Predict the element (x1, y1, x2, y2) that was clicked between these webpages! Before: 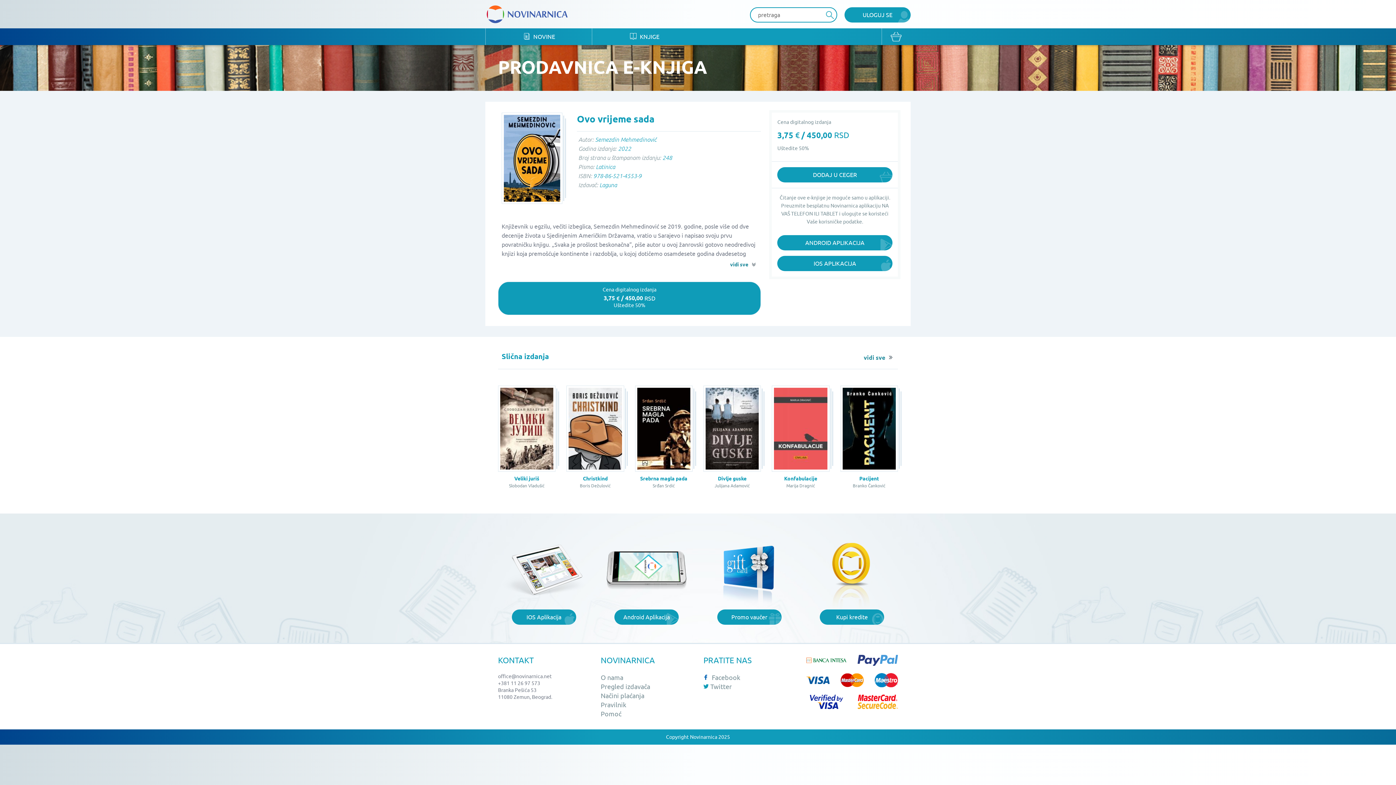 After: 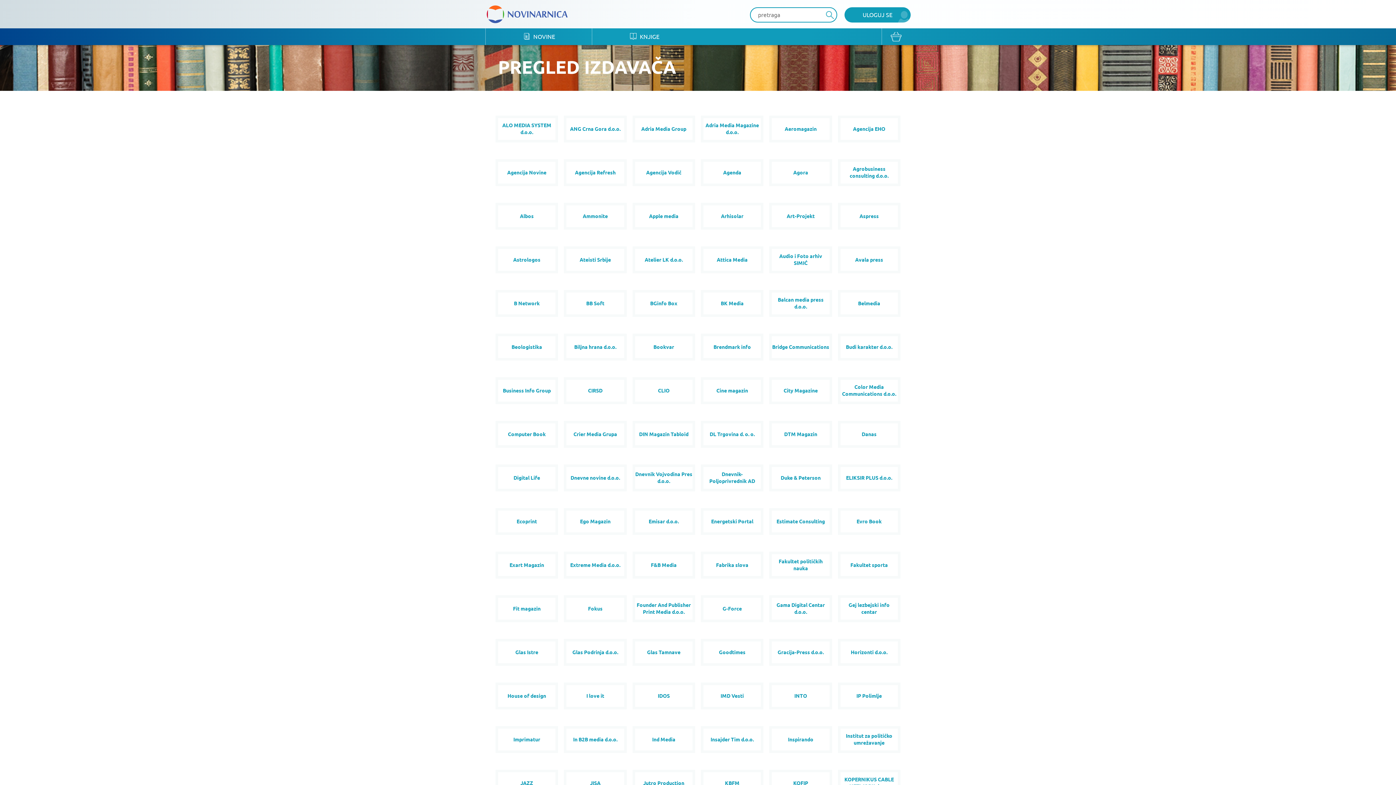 Action: bbox: (600, 682, 692, 691) label: Pregled izdavača